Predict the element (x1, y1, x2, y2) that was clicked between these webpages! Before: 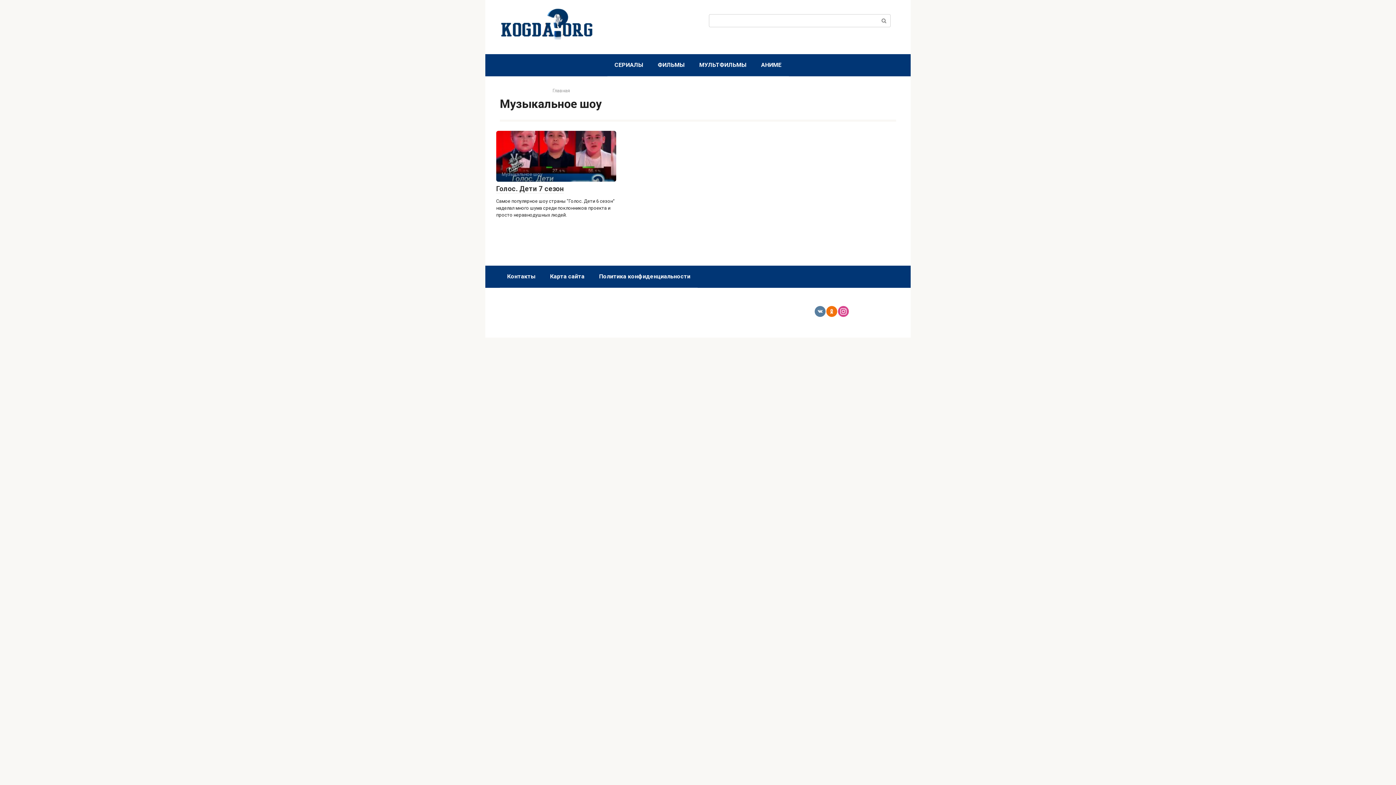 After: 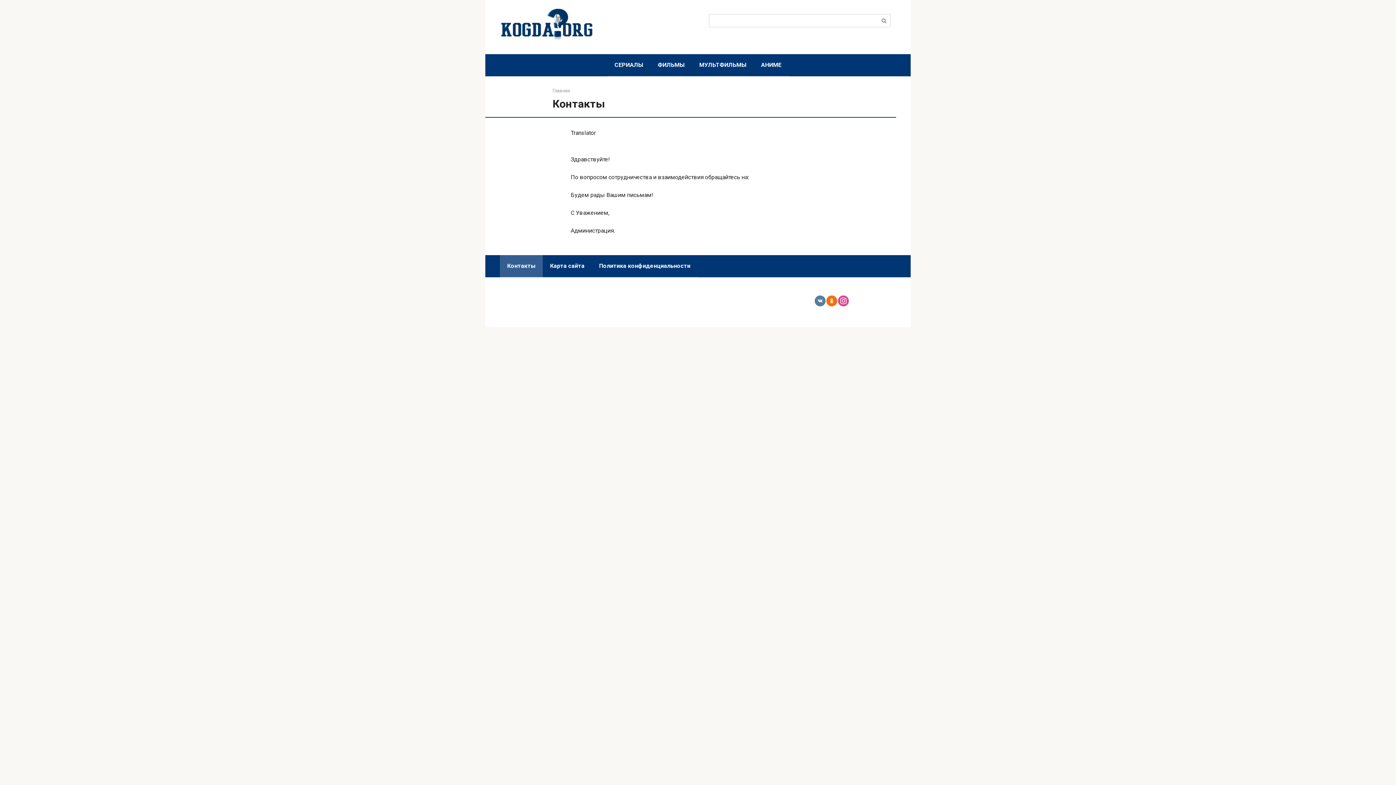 Action: bbox: (500, 265, 542, 287) label: Контакты